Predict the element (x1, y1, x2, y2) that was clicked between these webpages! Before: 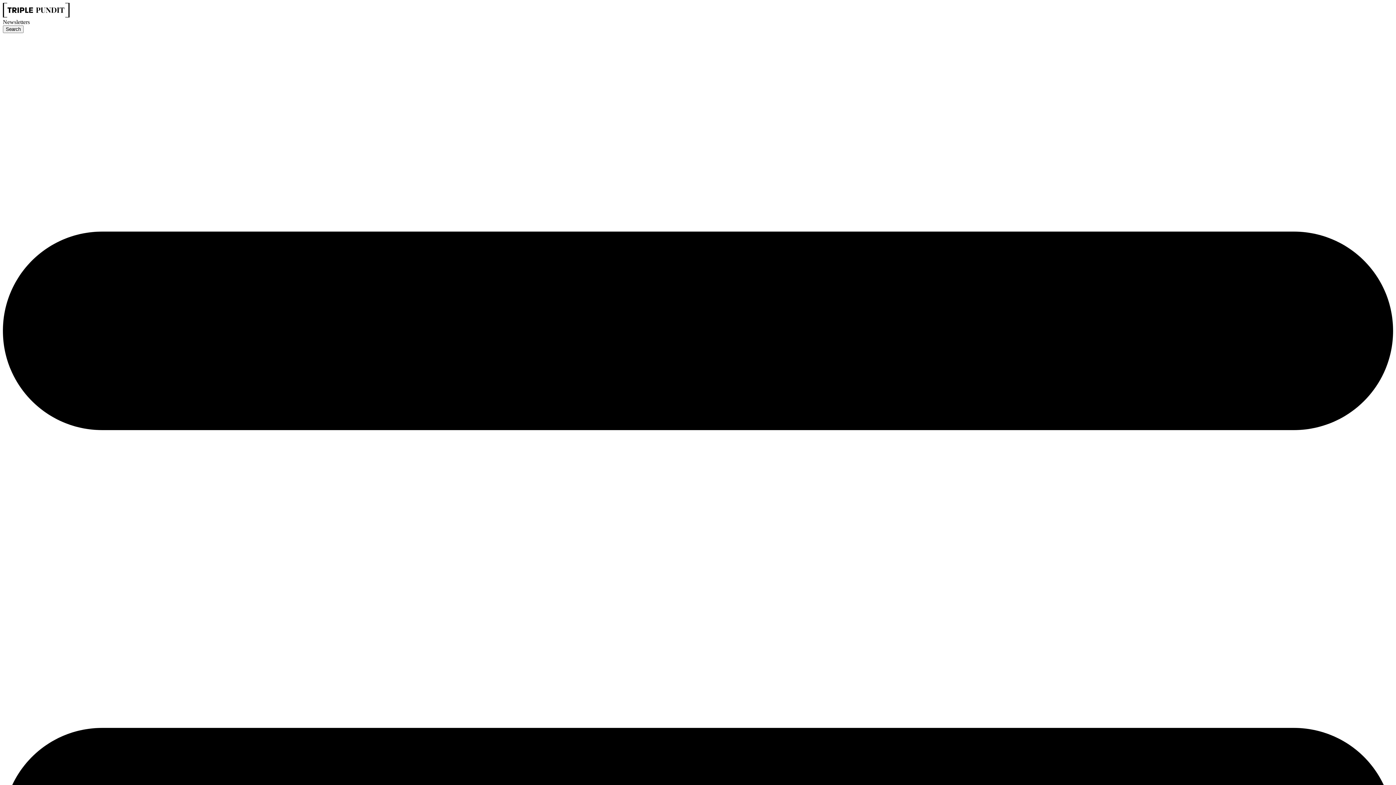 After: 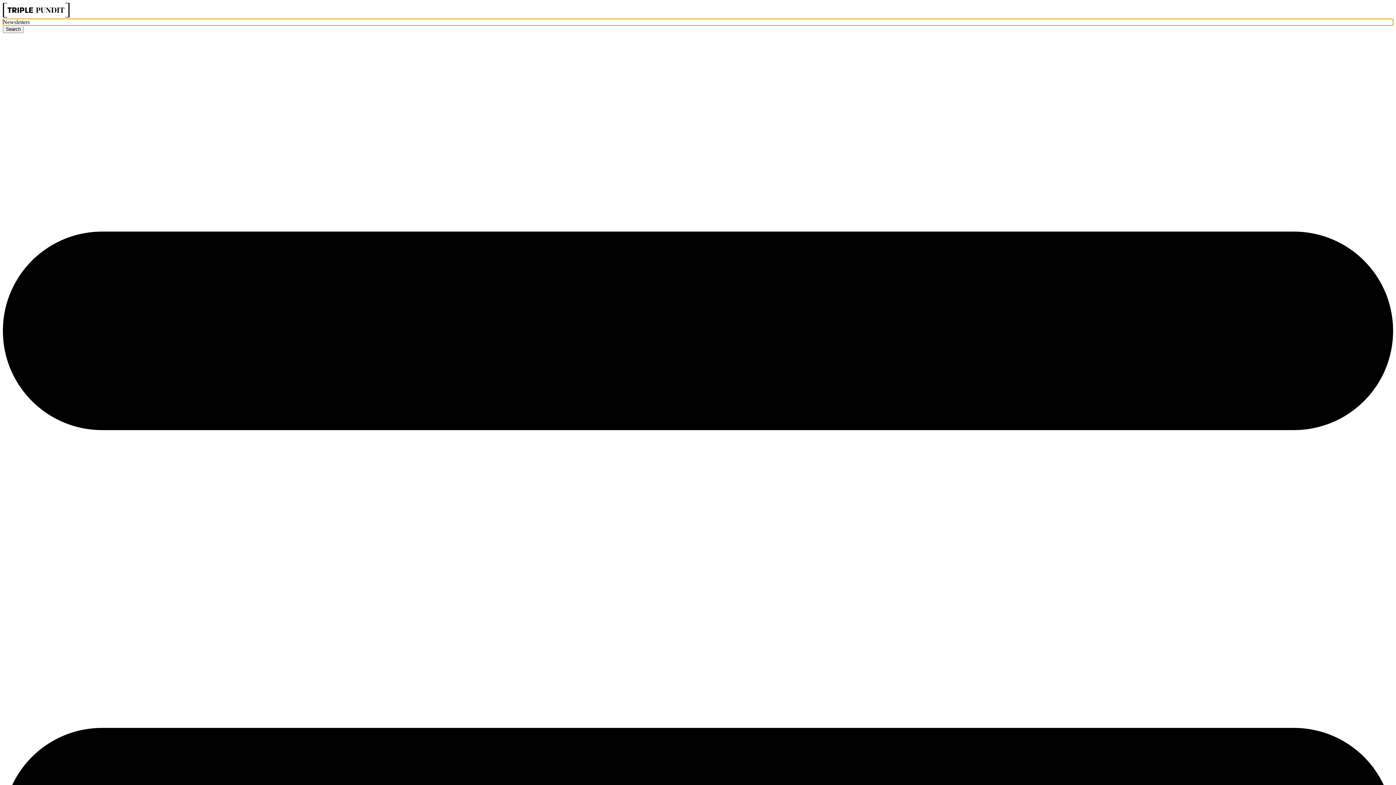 Action: bbox: (2, 18, 1393, 25) label: Newsletters